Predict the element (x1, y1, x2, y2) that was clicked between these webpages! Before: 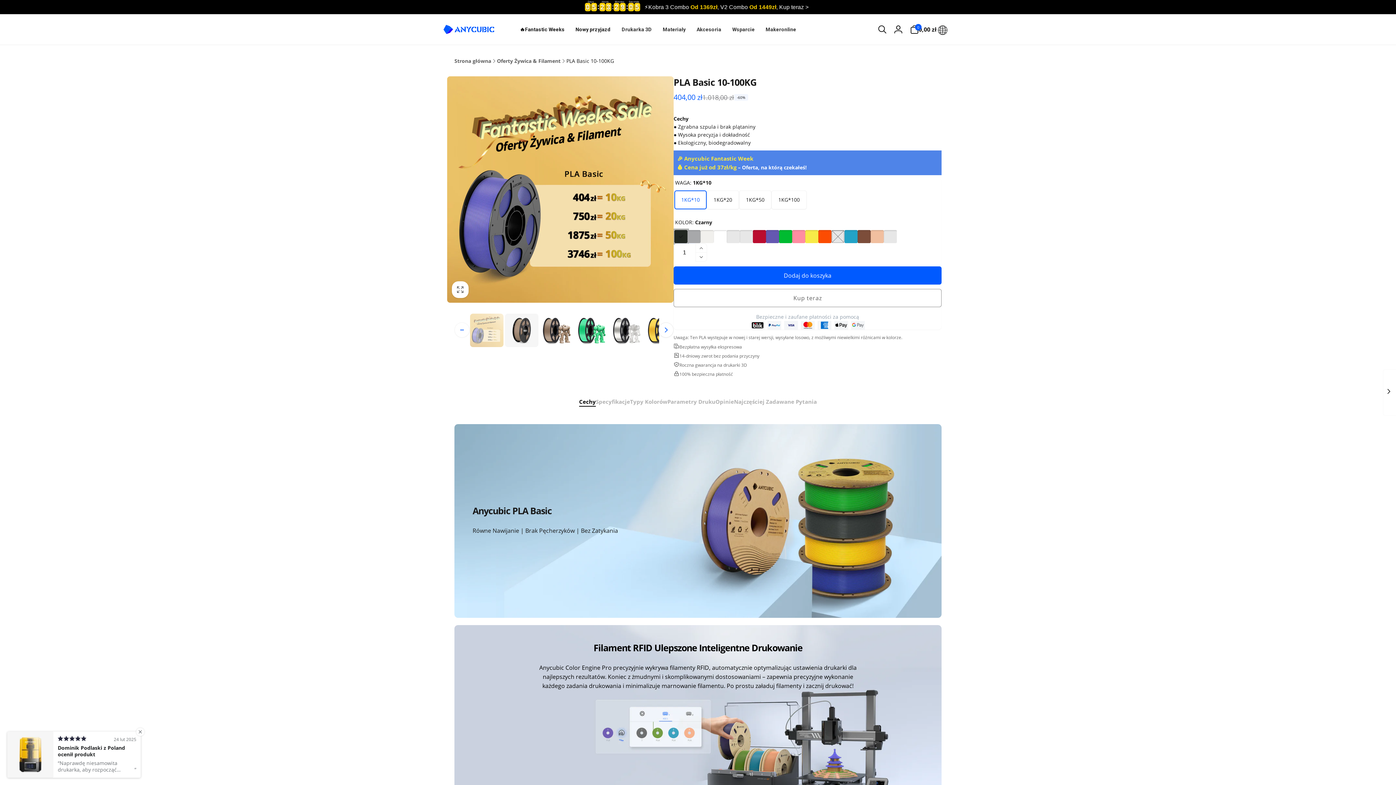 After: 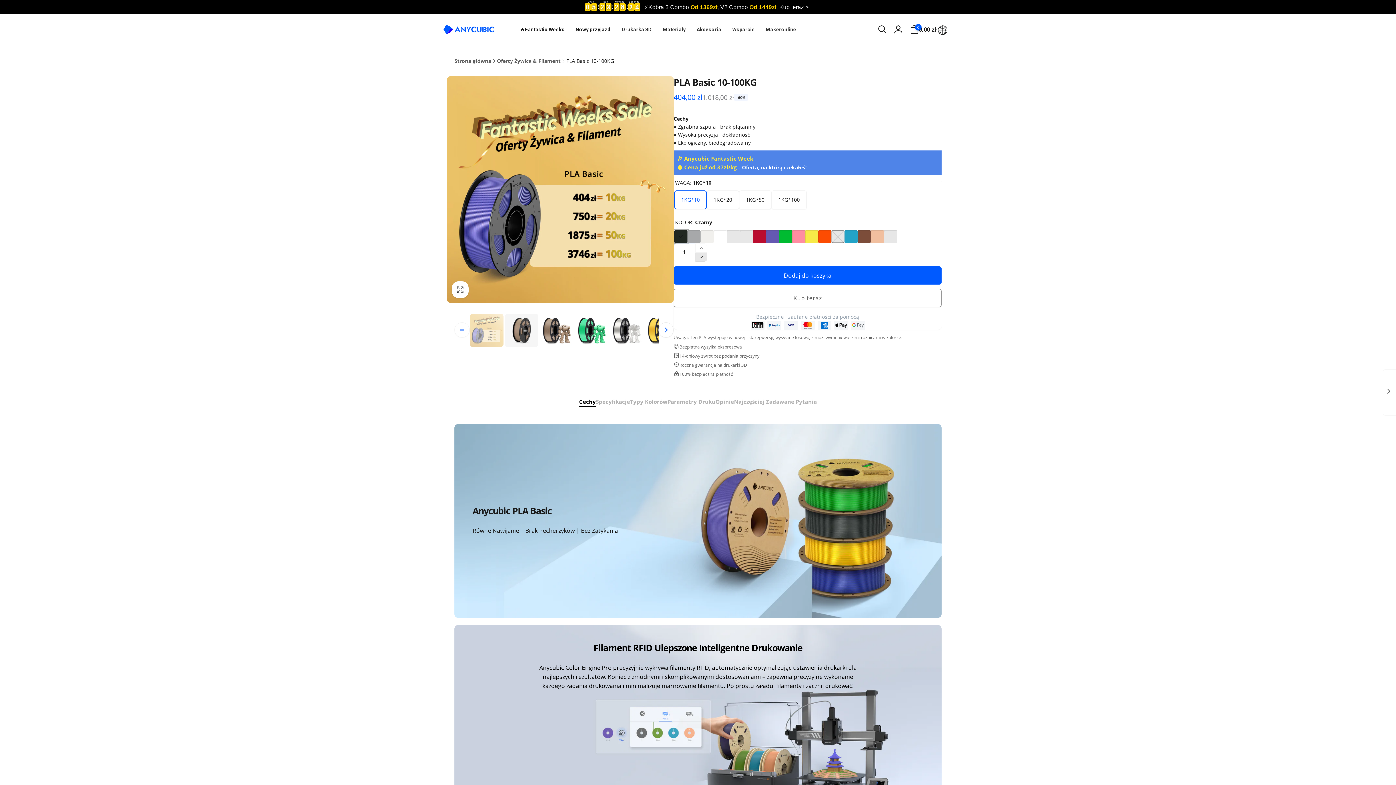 Action: bbox: (695, 252, 707, 261) label: Zmniejsz ilość dla PLA Basic 10-100KG